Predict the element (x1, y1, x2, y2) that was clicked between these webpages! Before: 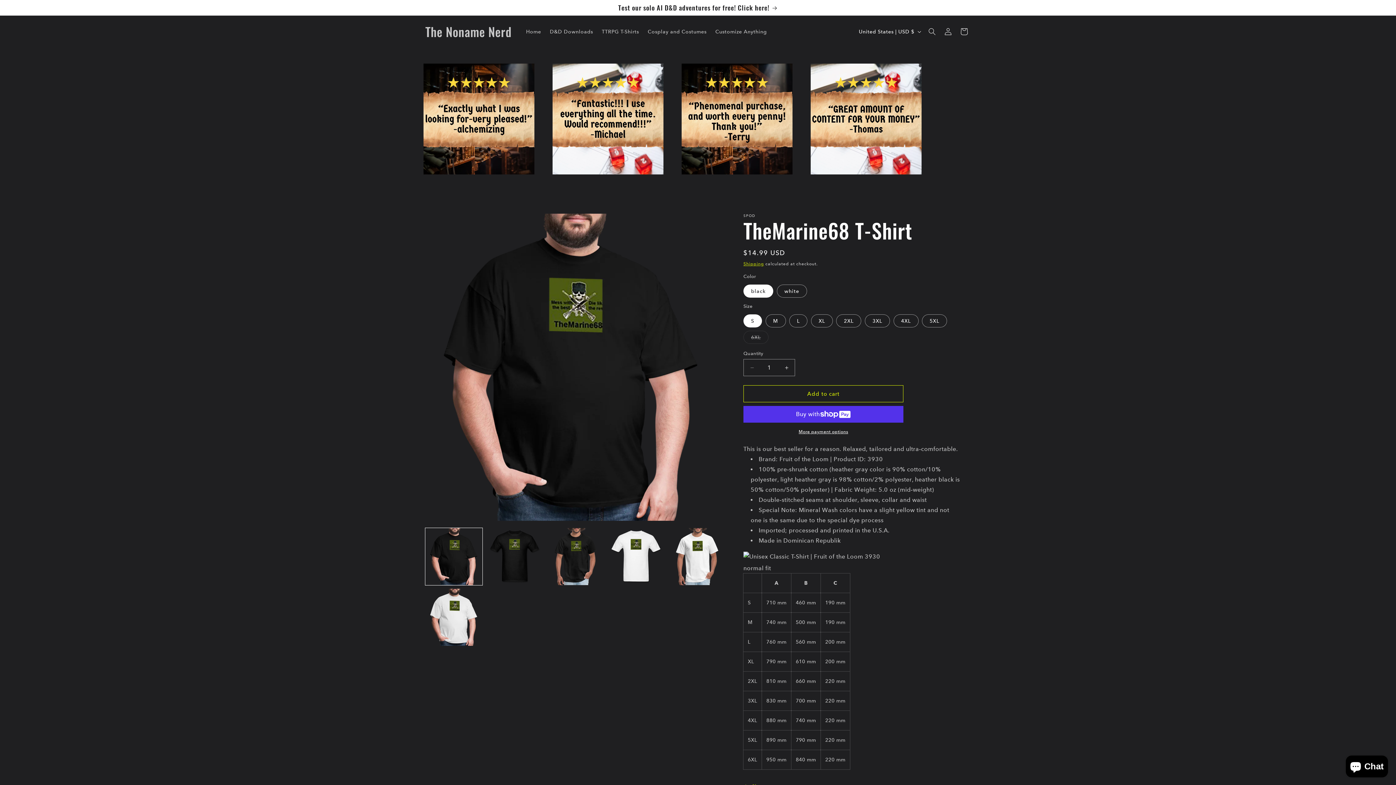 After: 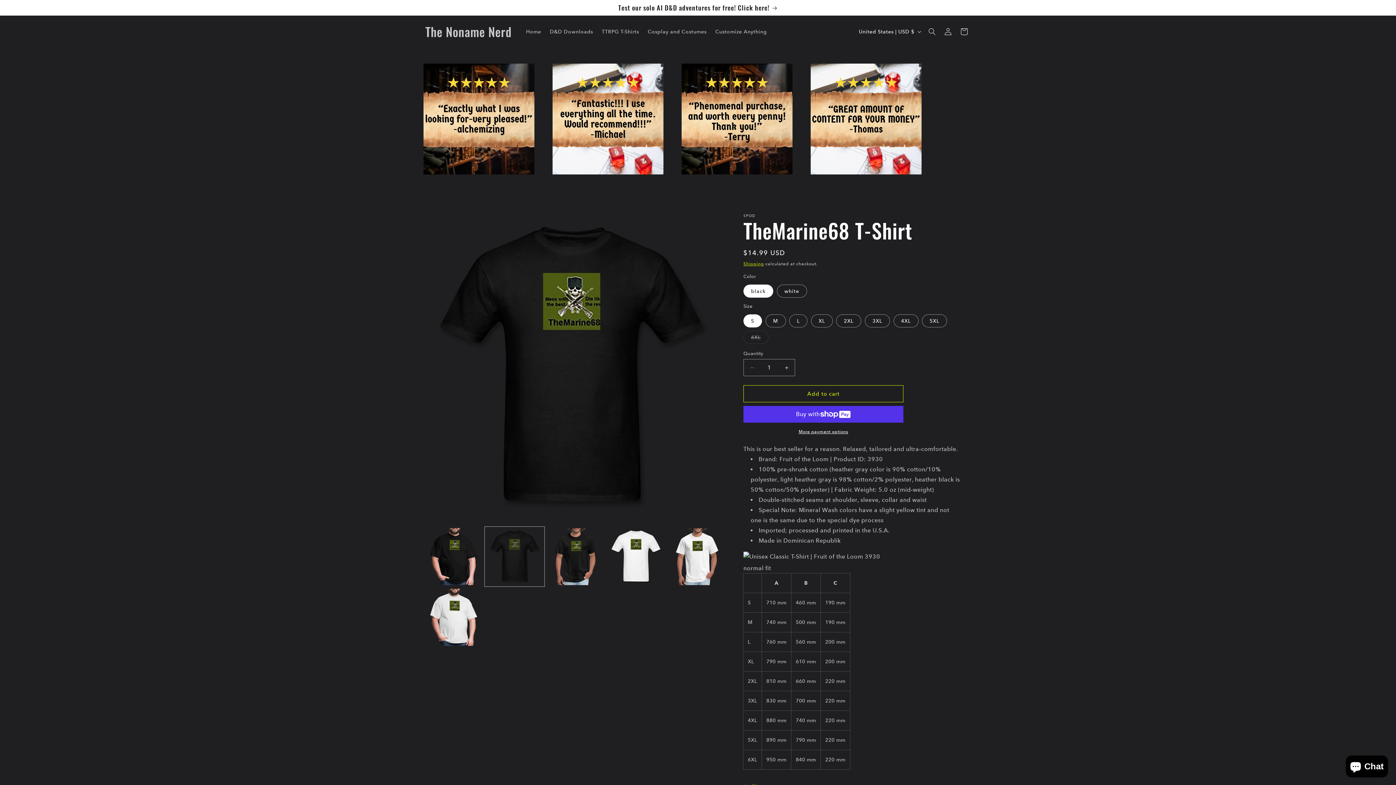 Action: label: Load image 2 in gallery view bbox: (486, 528, 543, 585)